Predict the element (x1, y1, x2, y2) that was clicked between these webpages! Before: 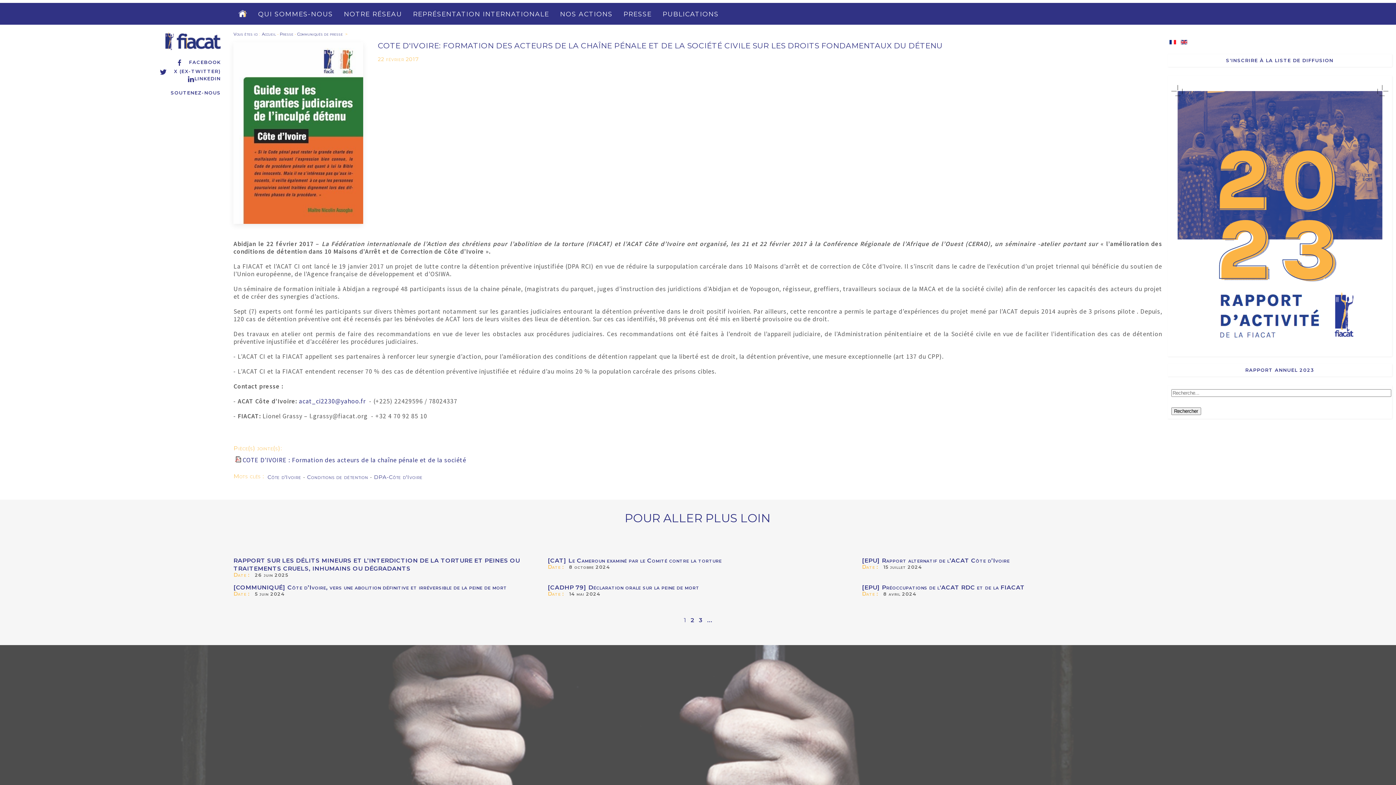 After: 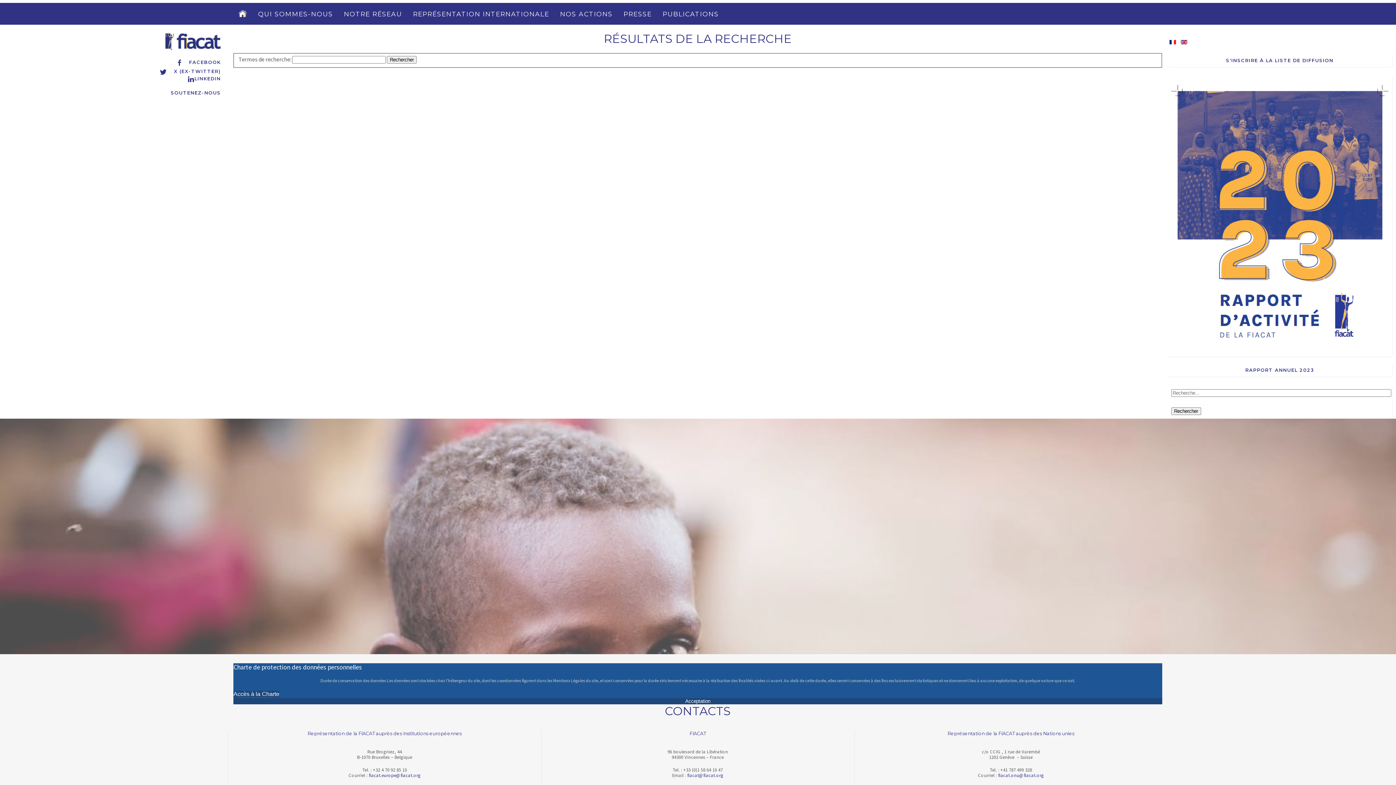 Action: bbox: (1171, 407, 1201, 415) label: Rechercher